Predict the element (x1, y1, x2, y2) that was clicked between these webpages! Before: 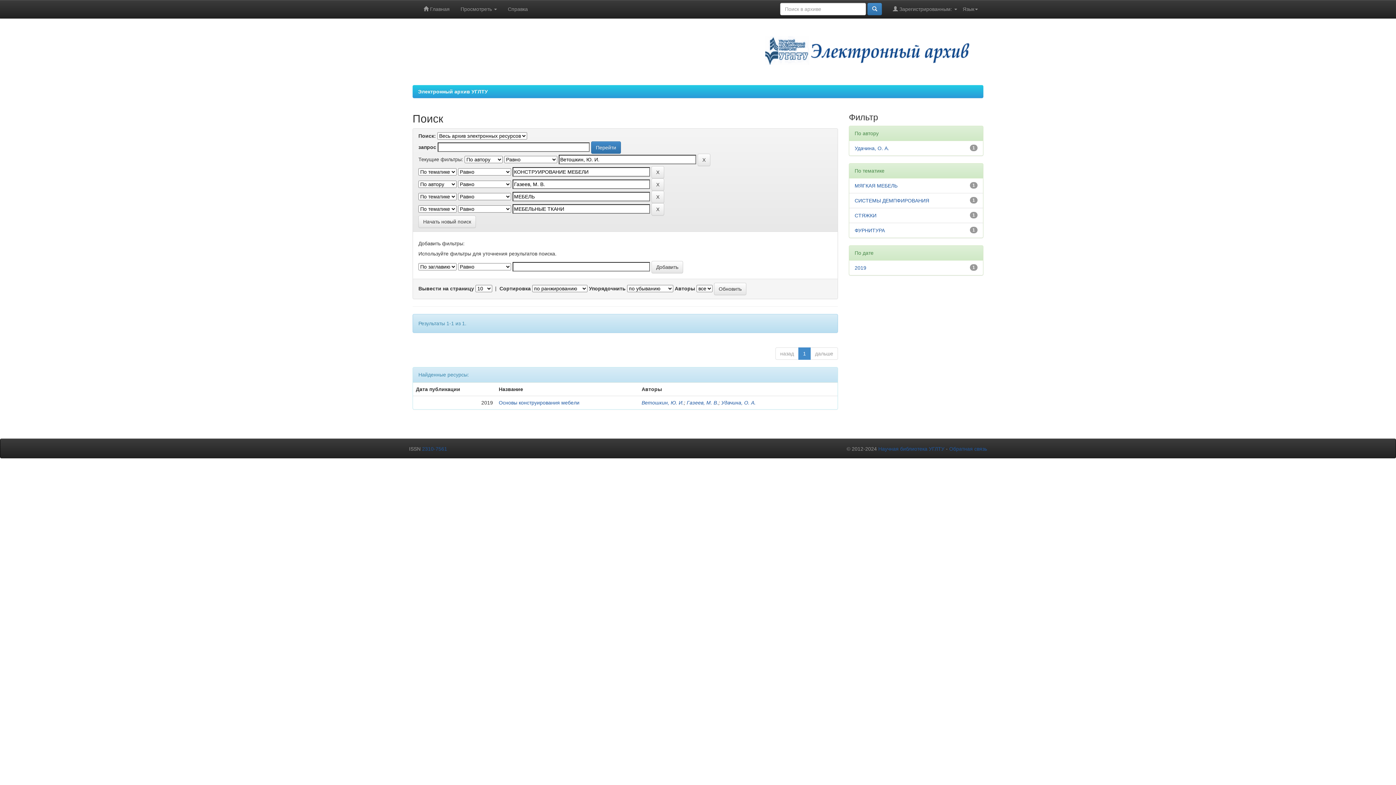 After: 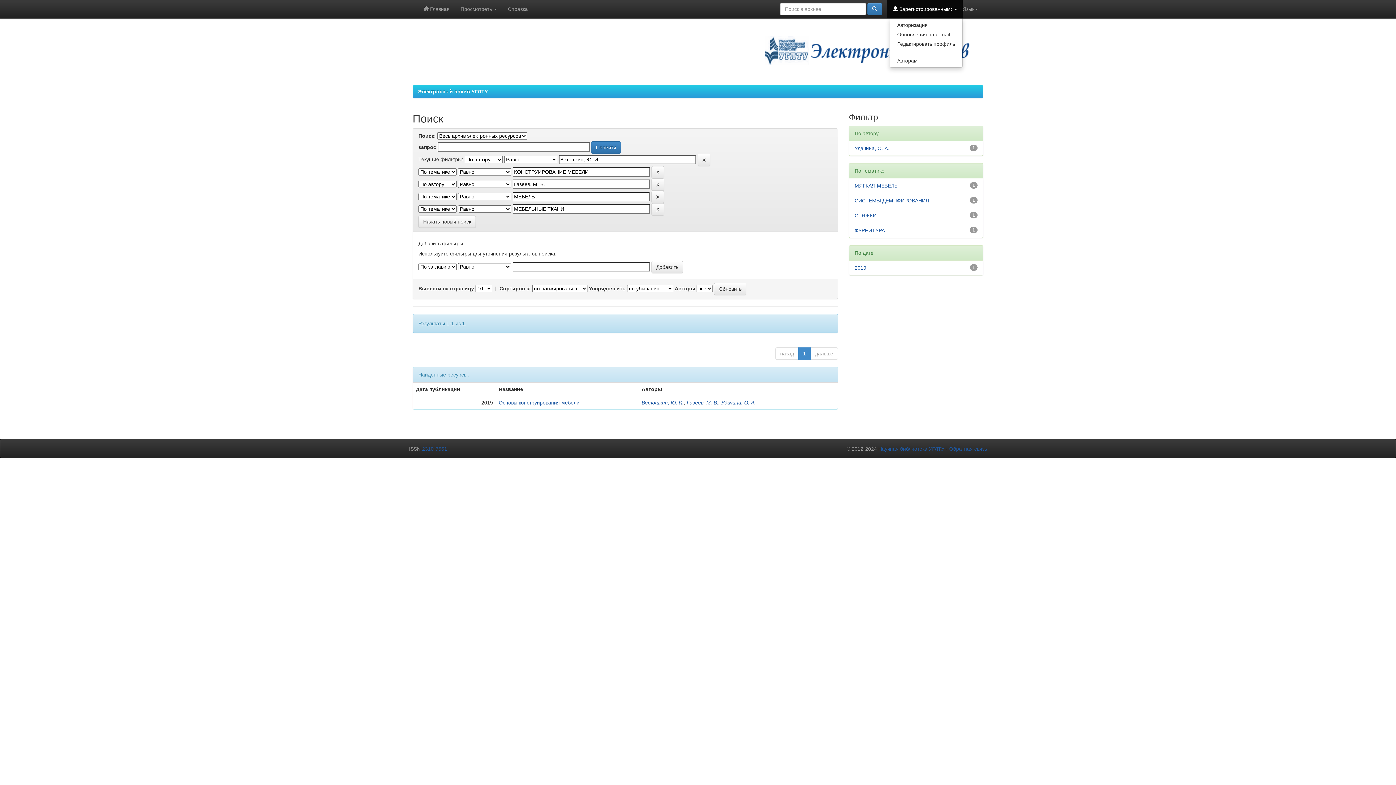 Action: label:  Зарегистрированным:  bbox: (887, 0, 962, 18)